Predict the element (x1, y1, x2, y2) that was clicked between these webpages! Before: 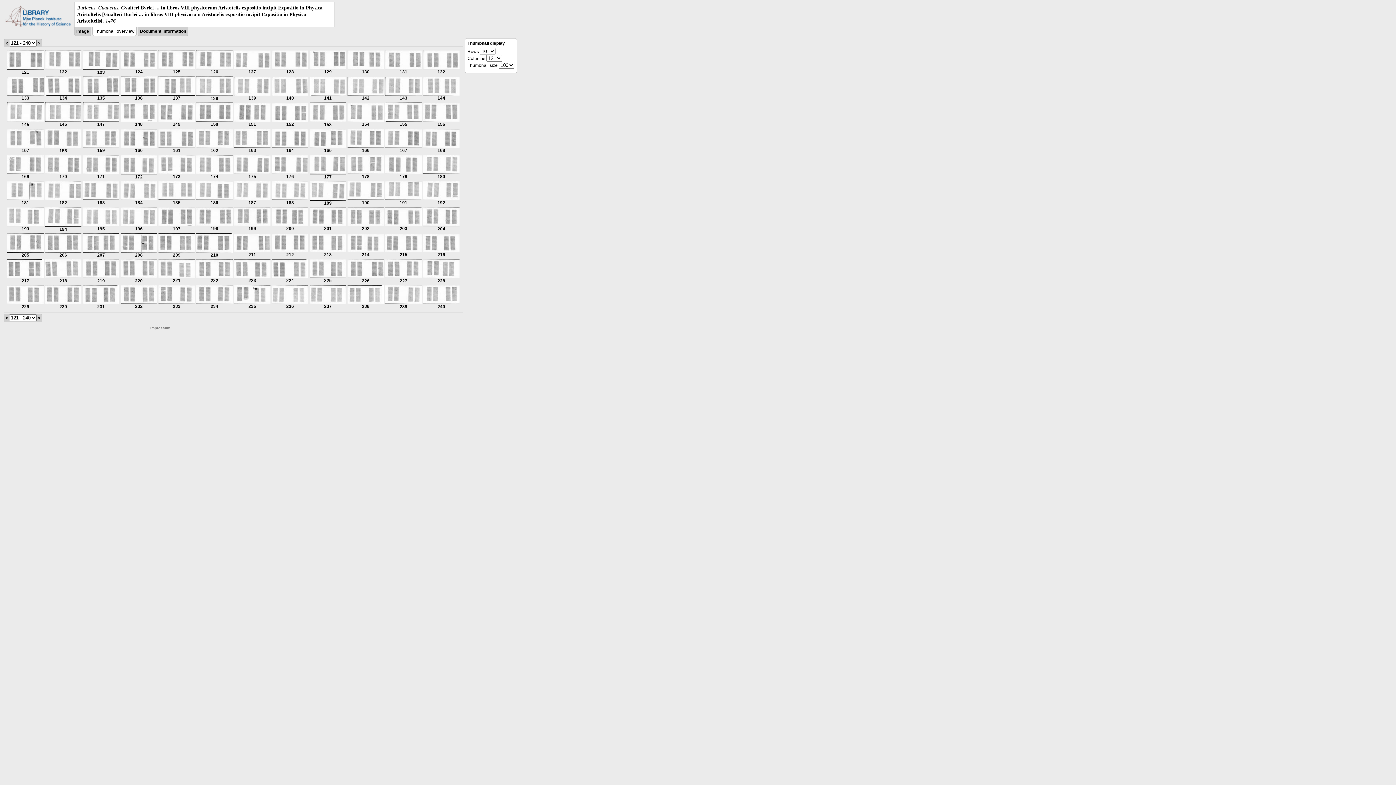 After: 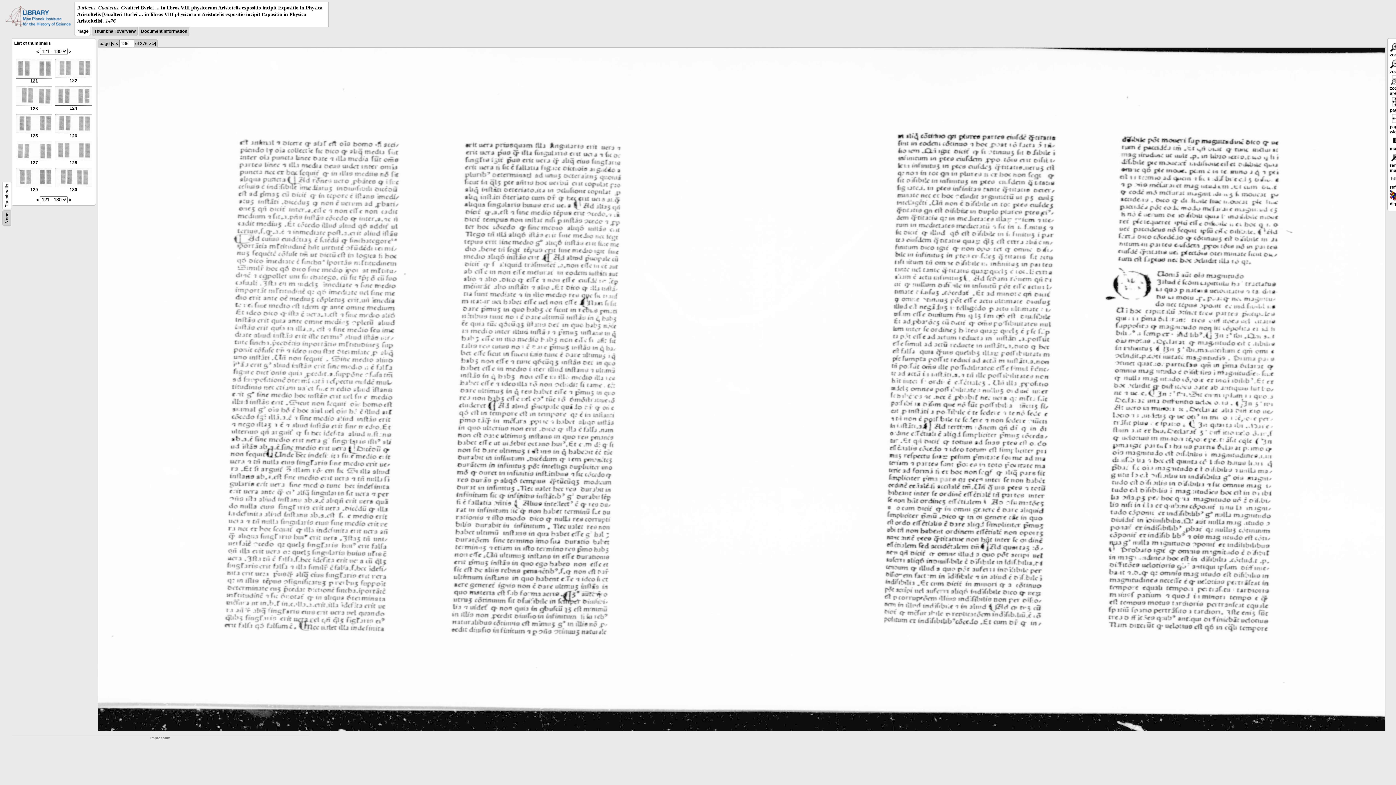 Action: label: 
188 bbox: (272, 196, 308, 205)